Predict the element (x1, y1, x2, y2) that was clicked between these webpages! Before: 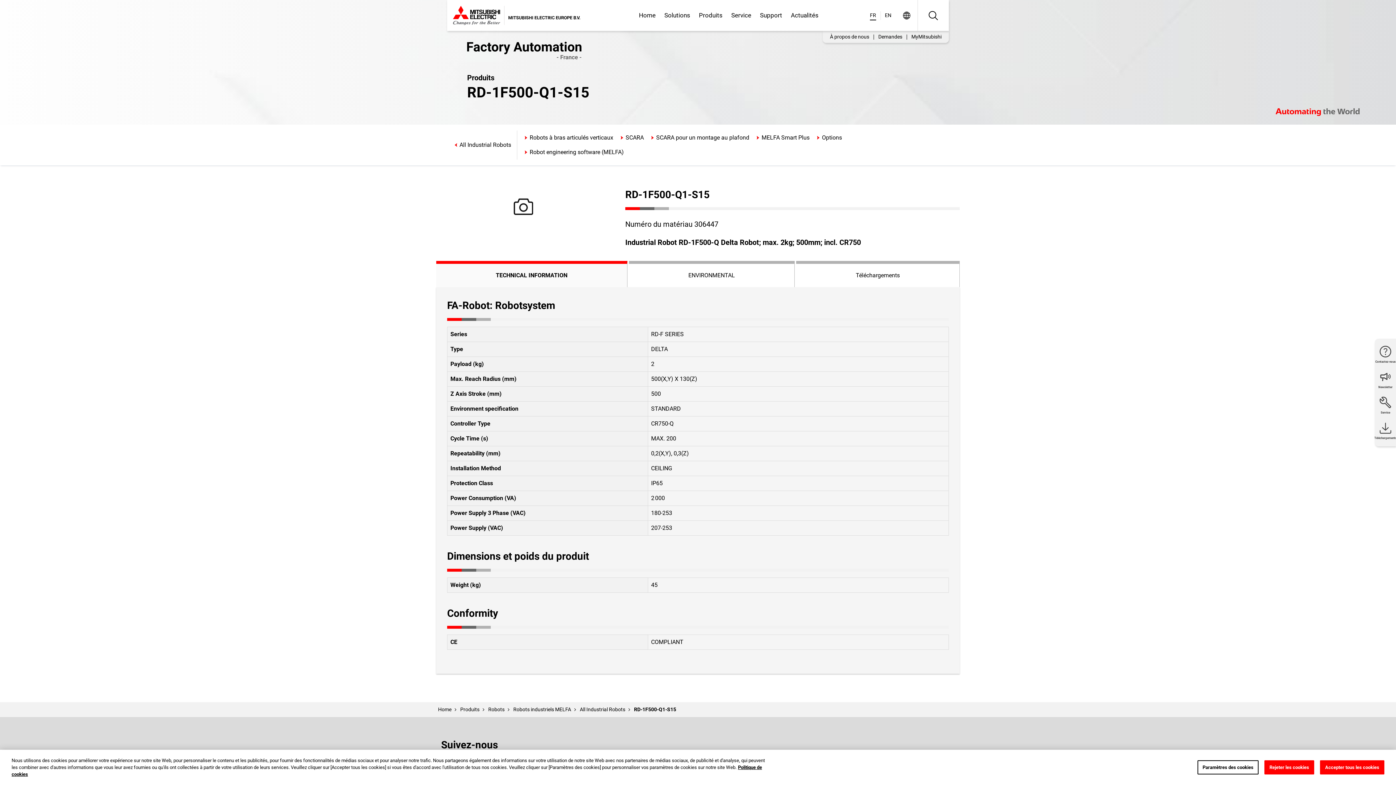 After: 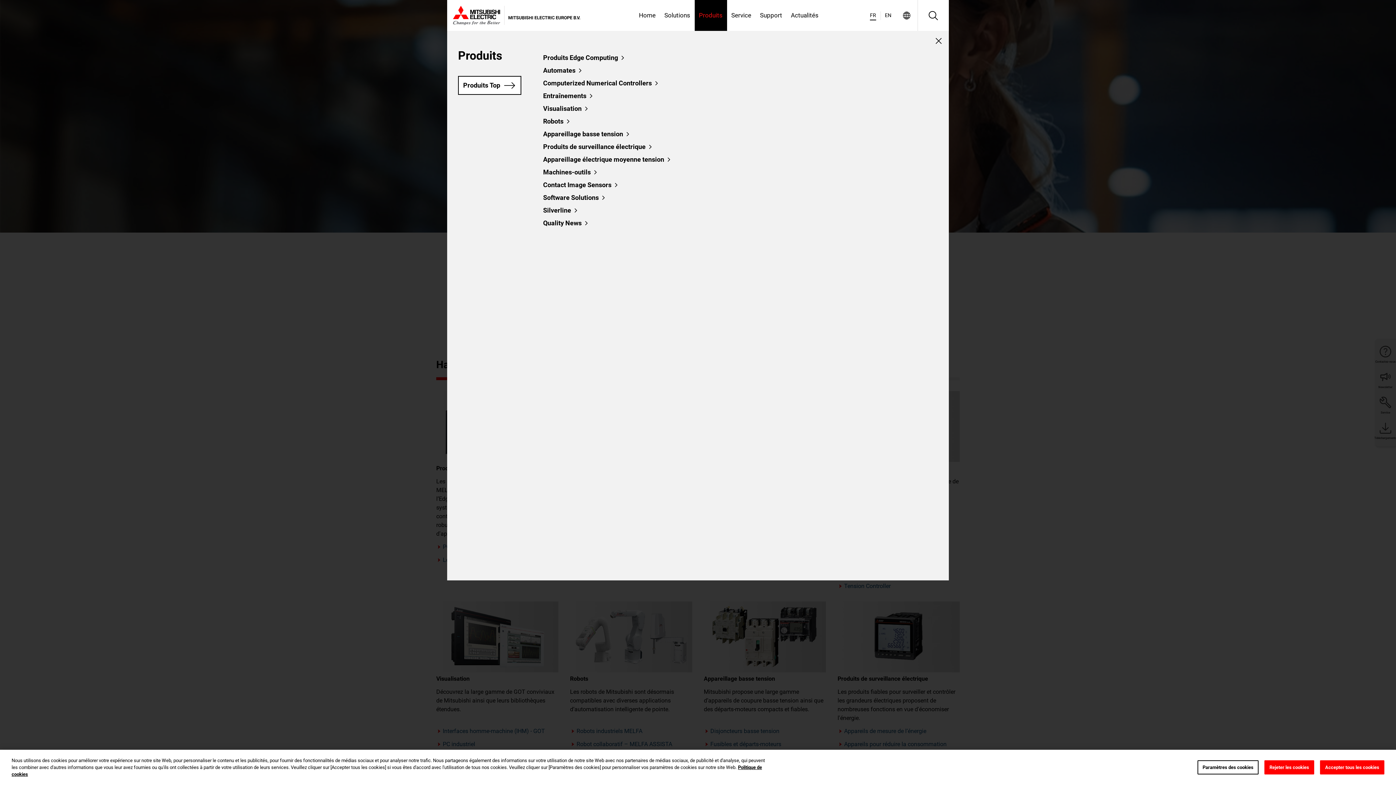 Action: bbox: (694, 0, 727, 30) label: Produits